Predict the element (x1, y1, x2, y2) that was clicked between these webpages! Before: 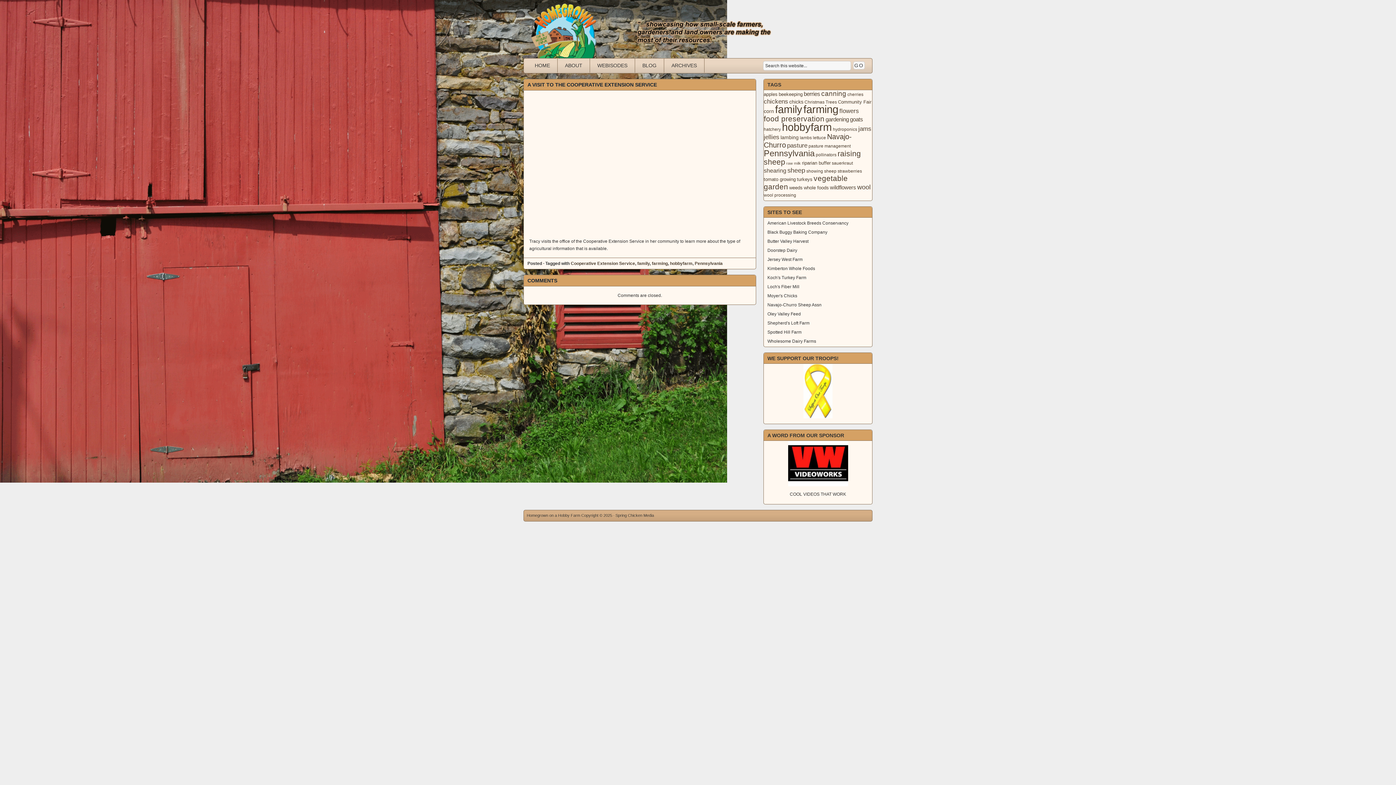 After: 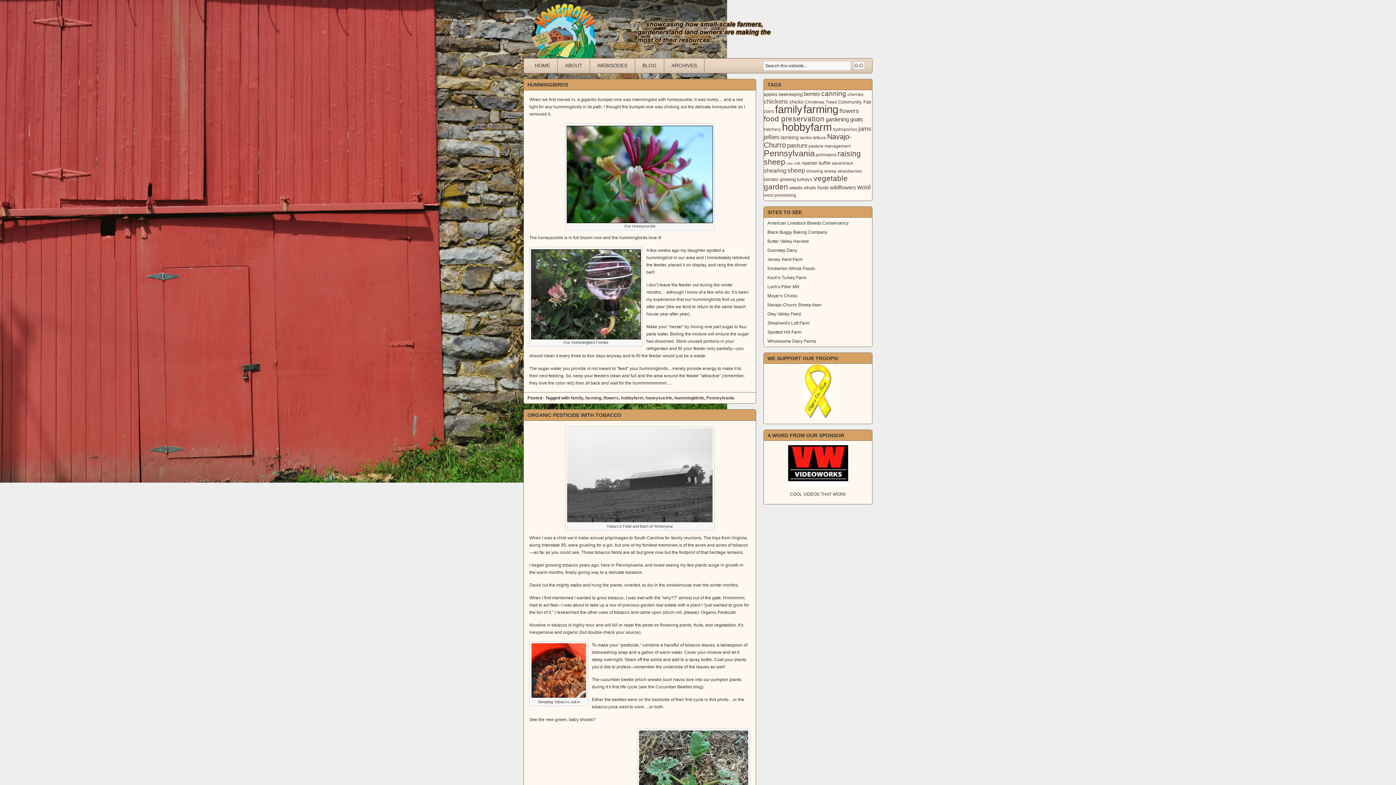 Action: label: hobbyfarm (125 items) bbox: (782, 121, 832, 133)